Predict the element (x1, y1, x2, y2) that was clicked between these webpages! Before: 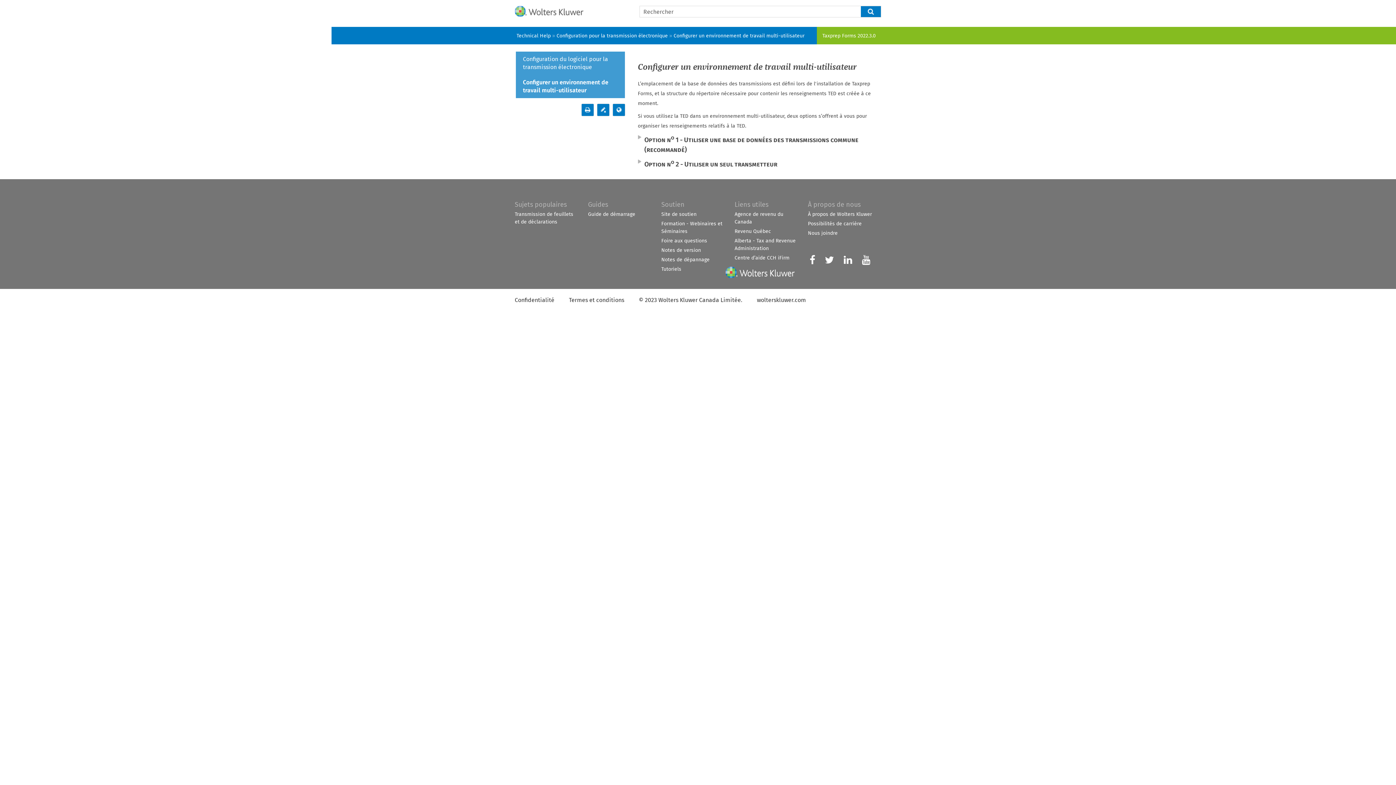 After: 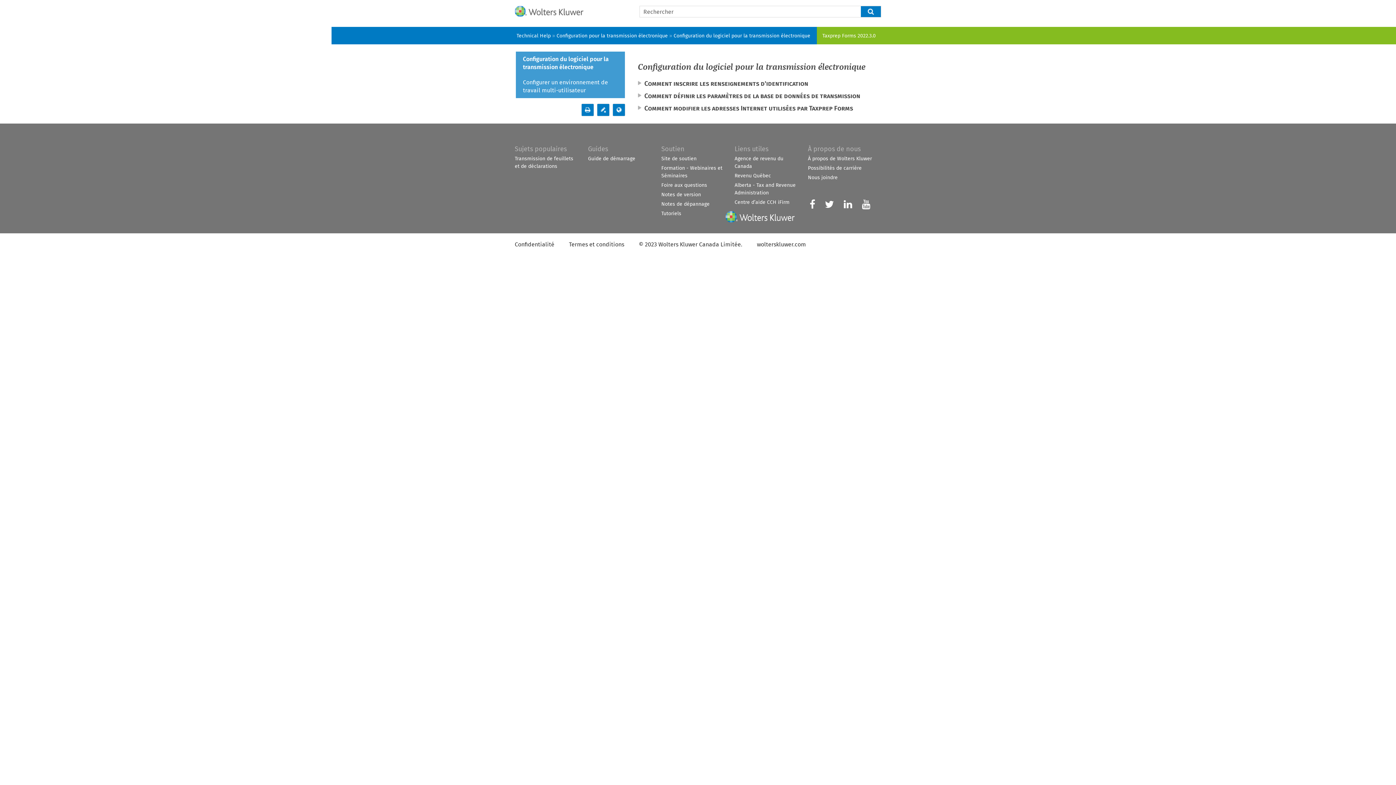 Action: bbox: (515, 51, 624, 74) label: Configuration du logiciel pour la transmission électronique